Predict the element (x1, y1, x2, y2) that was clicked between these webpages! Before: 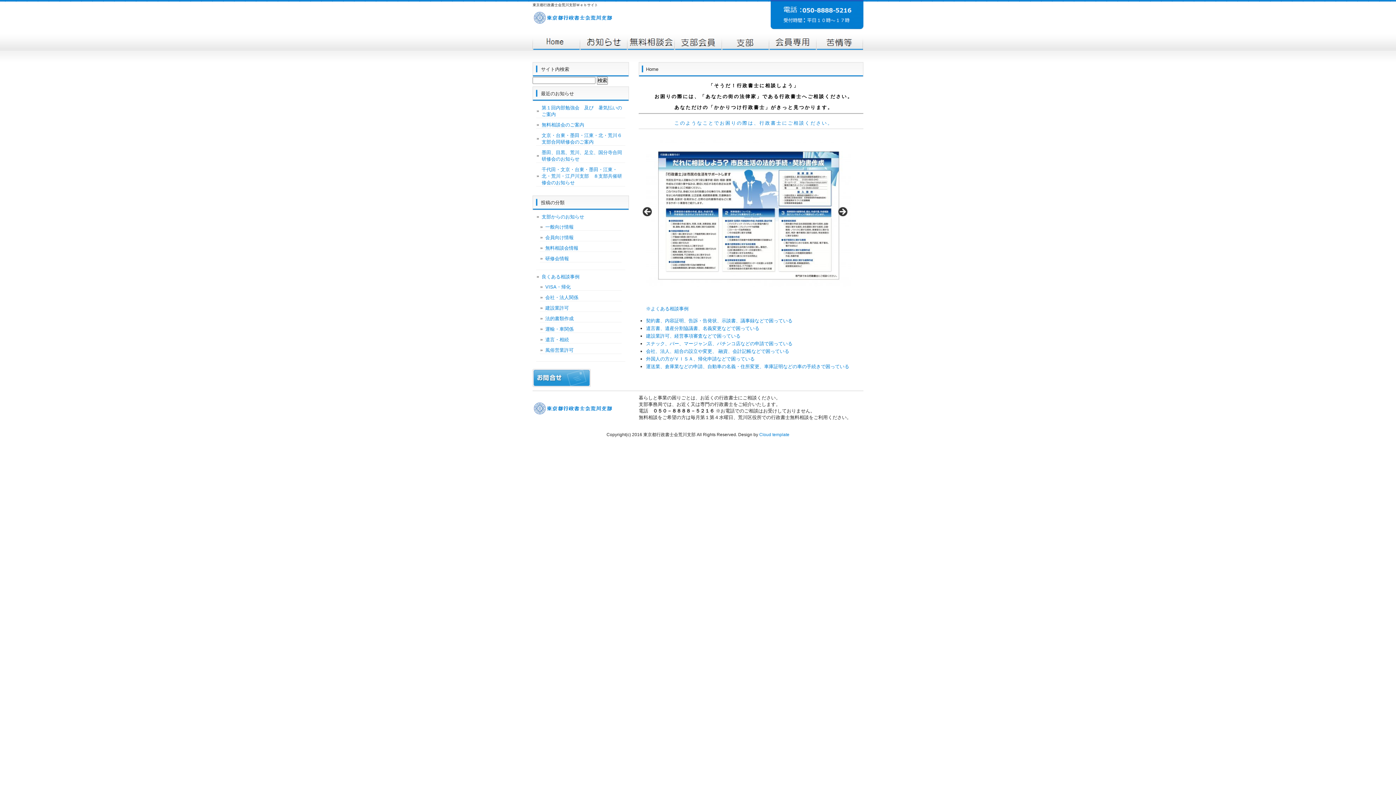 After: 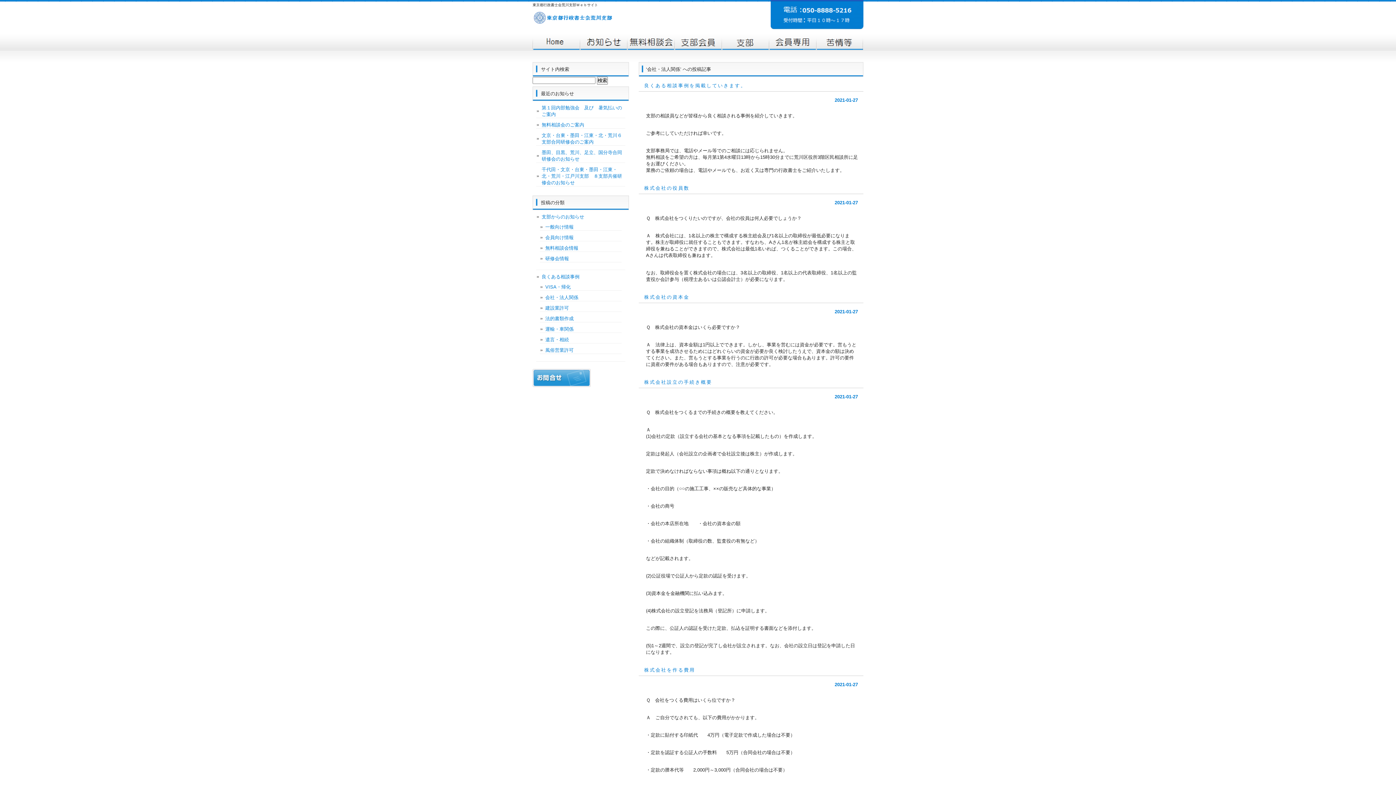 Action: bbox: (540, 294, 621, 301) label: 会社・法人関係